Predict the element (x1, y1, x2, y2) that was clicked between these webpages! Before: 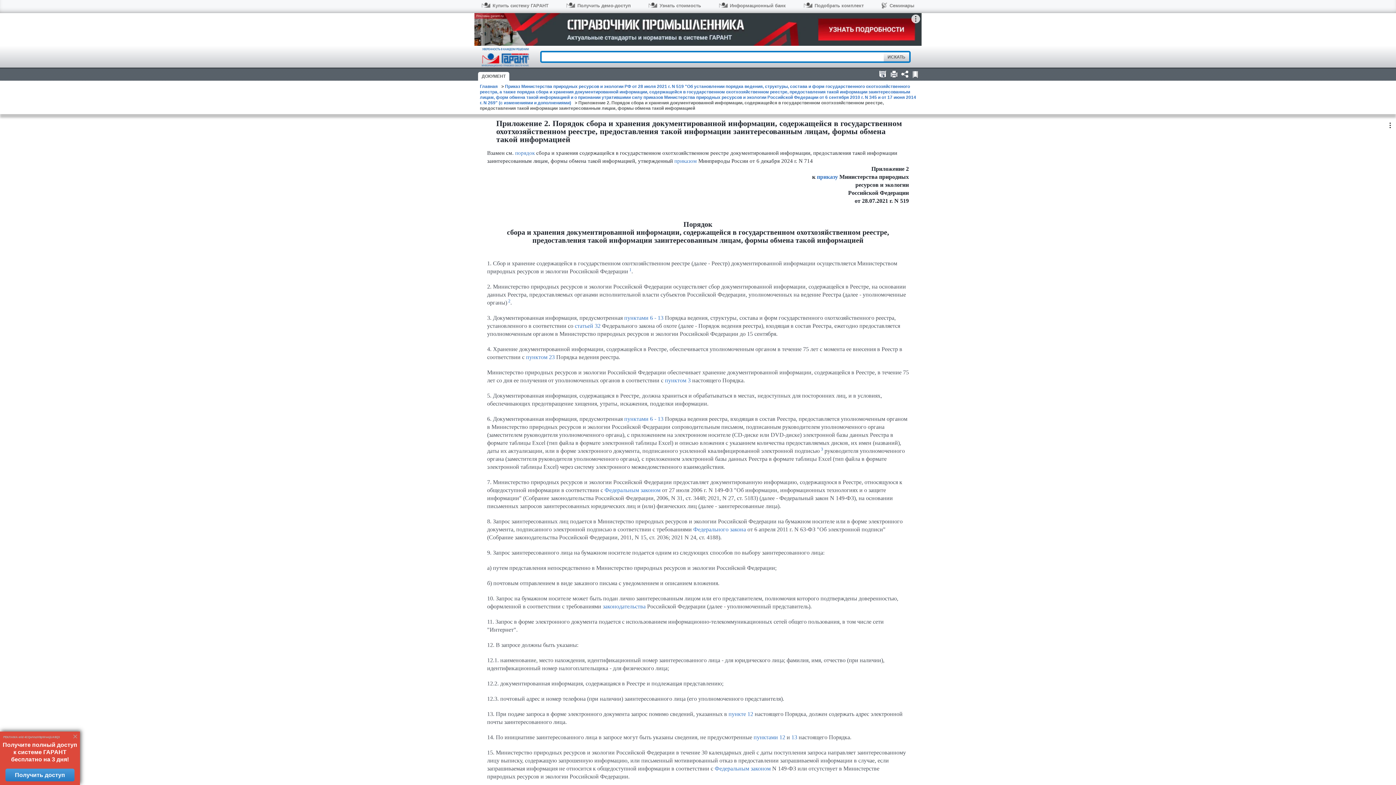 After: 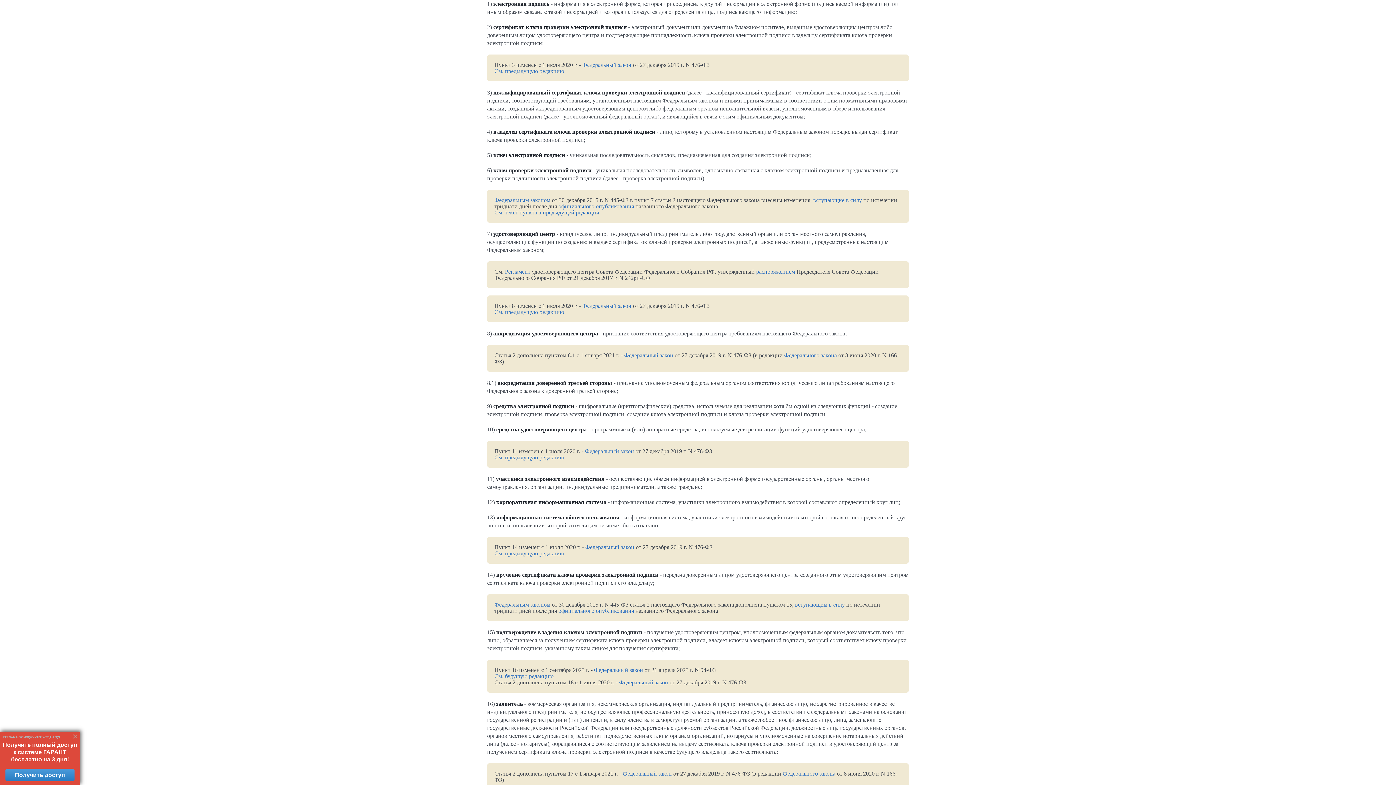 Action: bbox: (693, 526, 746, 532) label: Федерального закона